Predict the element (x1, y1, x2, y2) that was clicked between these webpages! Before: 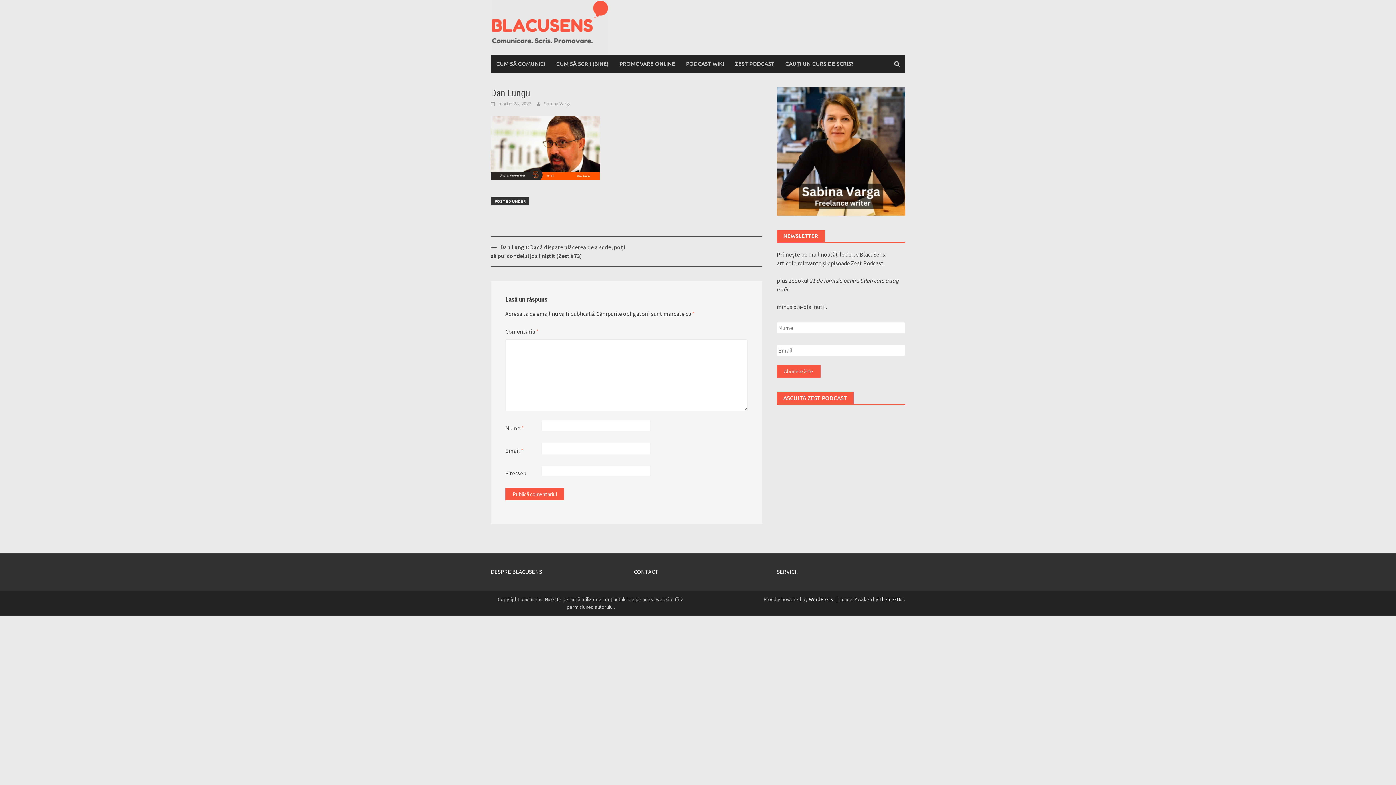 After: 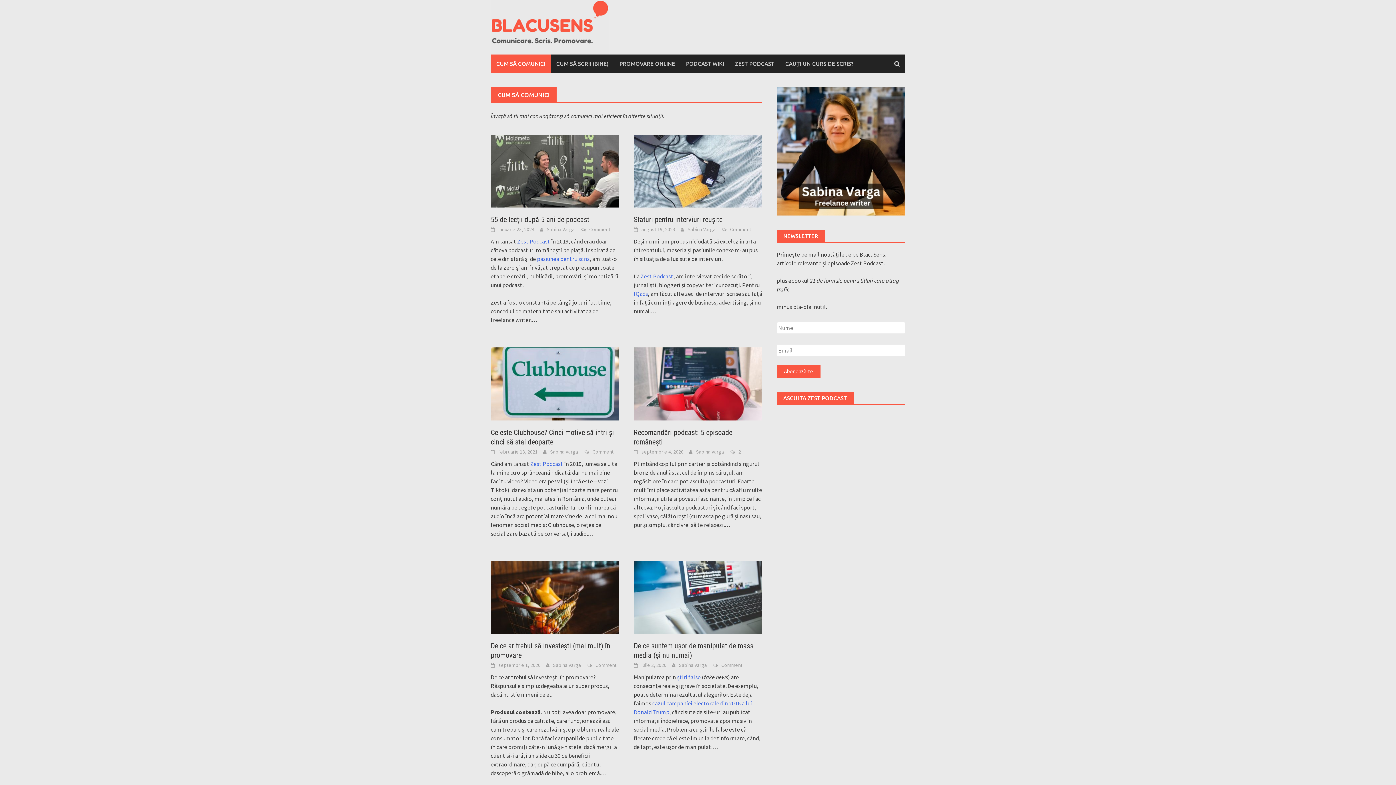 Action: bbox: (490, 54, 550, 72) label: CUM SĂ COMUNICI